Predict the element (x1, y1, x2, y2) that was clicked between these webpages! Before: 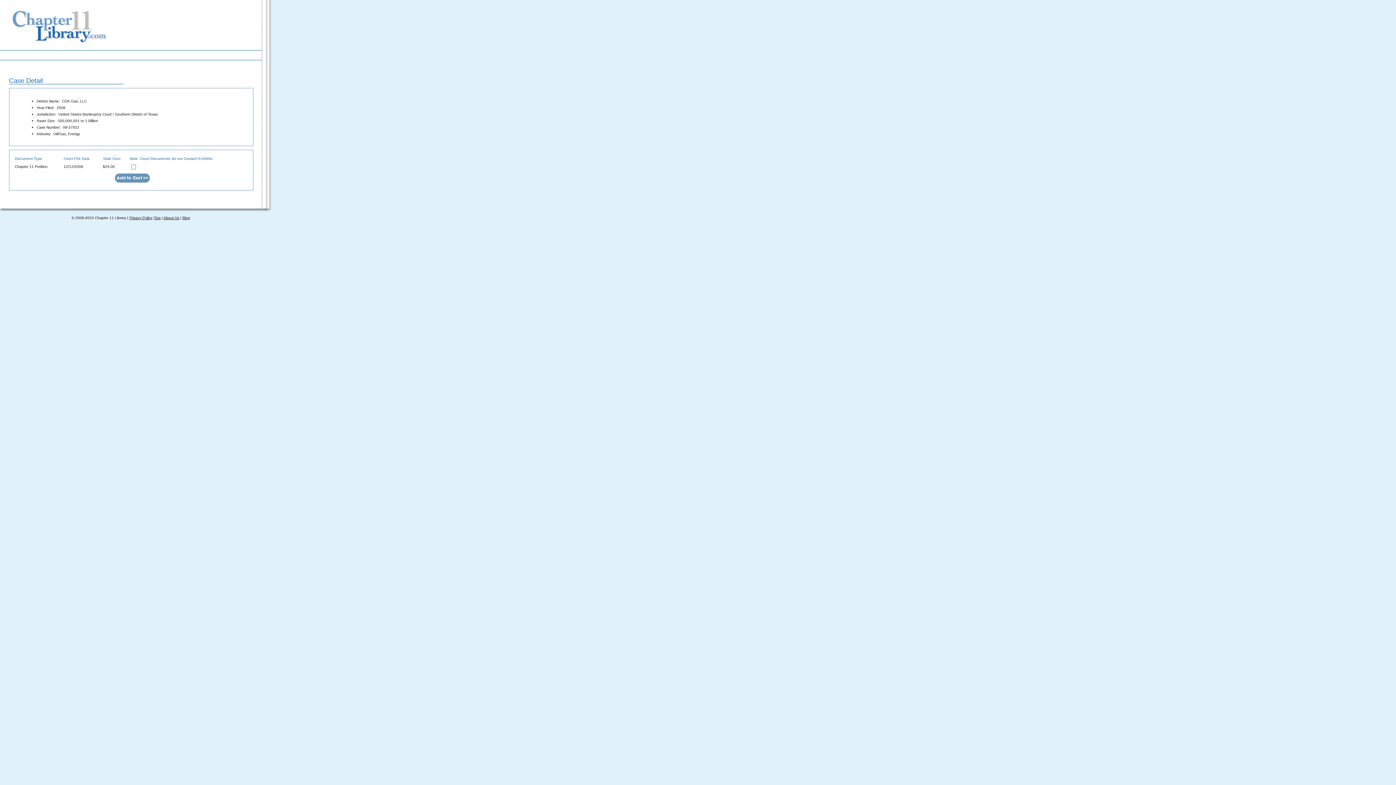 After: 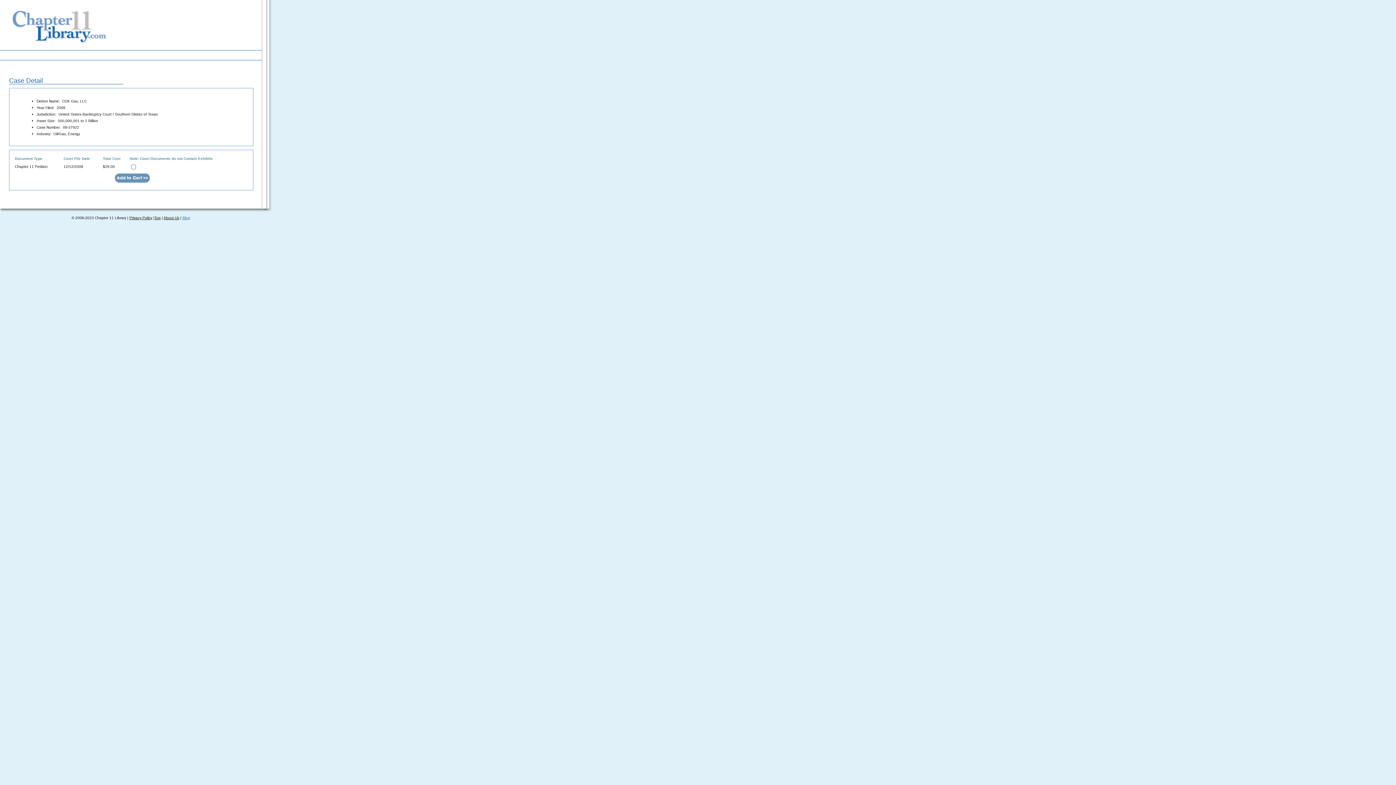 Action: bbox: (182, 216, 190, 220) label: Blog